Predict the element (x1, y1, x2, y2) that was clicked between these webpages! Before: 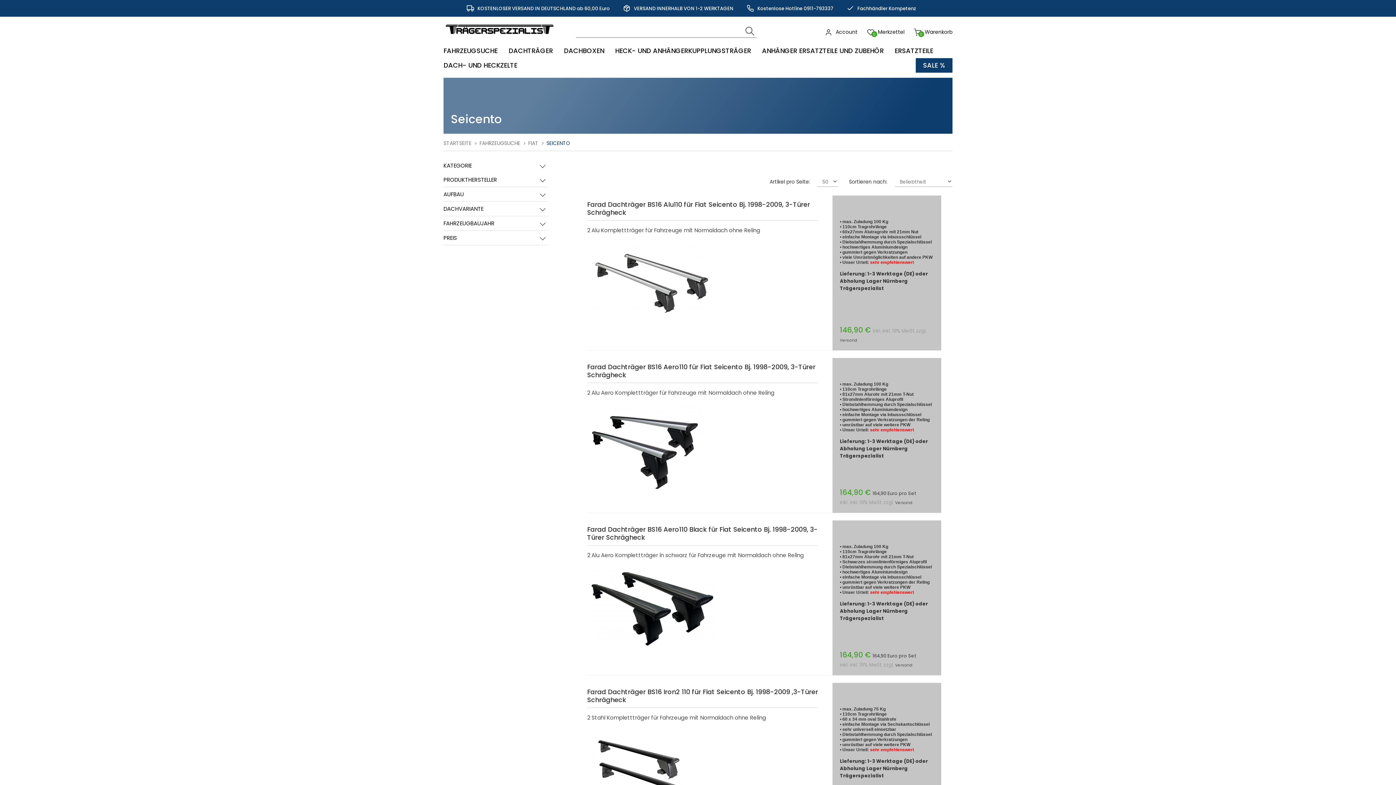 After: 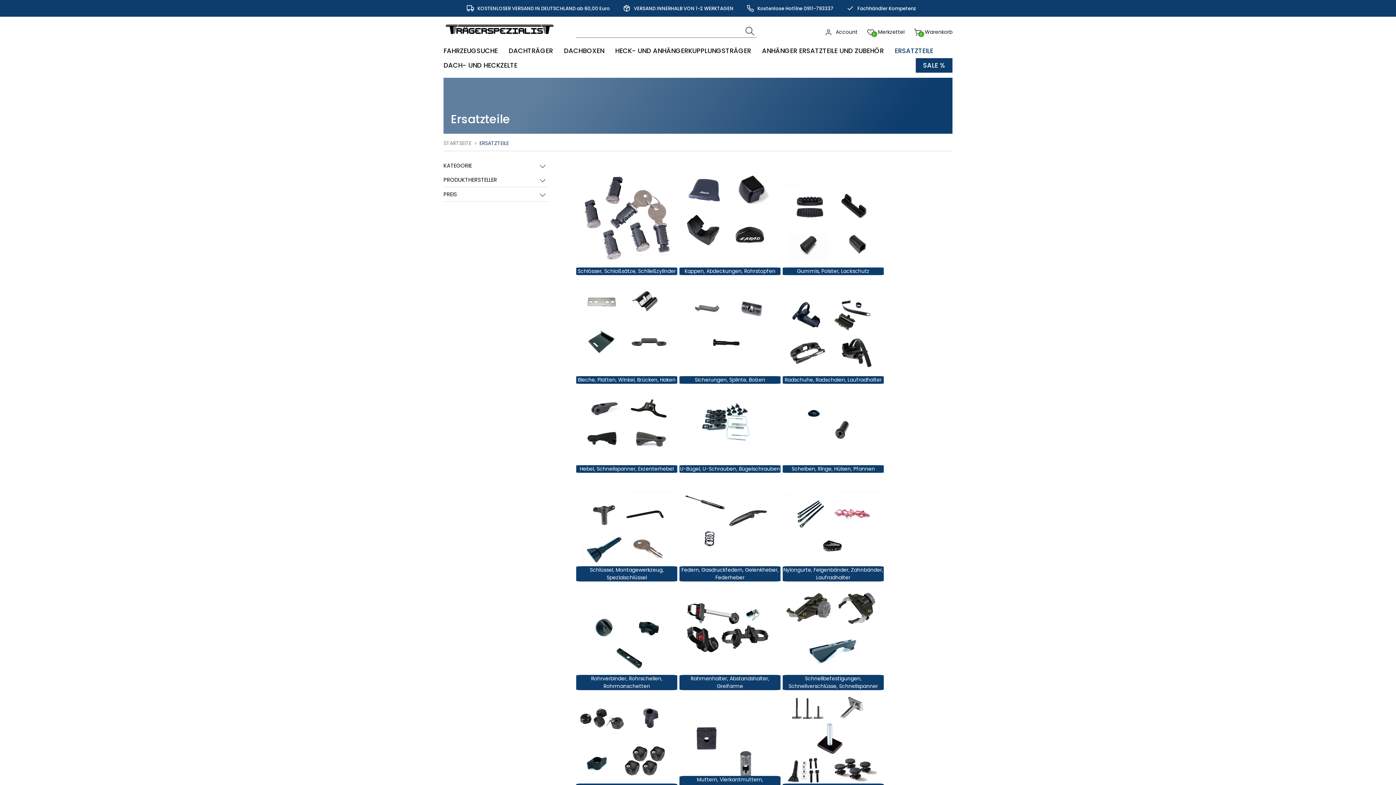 Action: bbox: (894, 46, 933, 55) label: ERSATZTEILE